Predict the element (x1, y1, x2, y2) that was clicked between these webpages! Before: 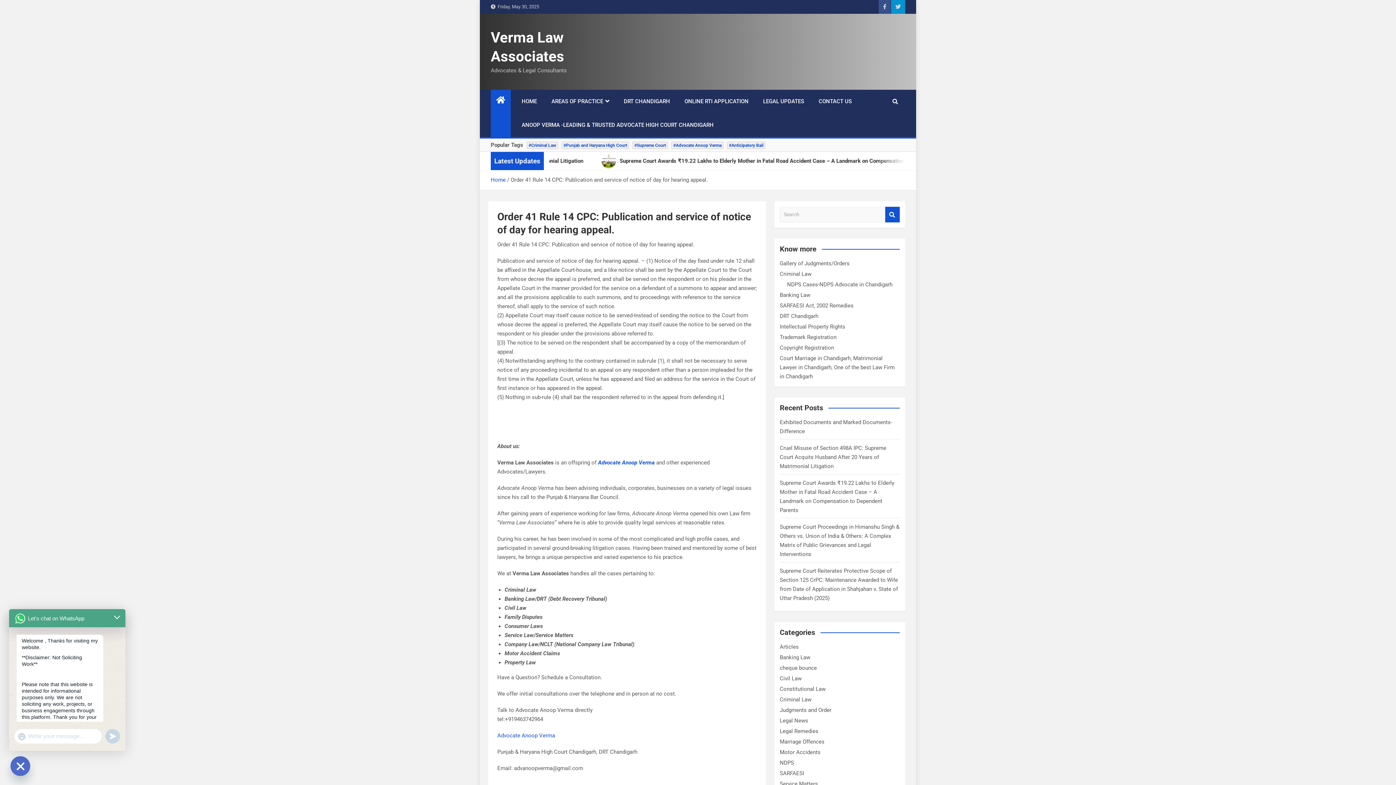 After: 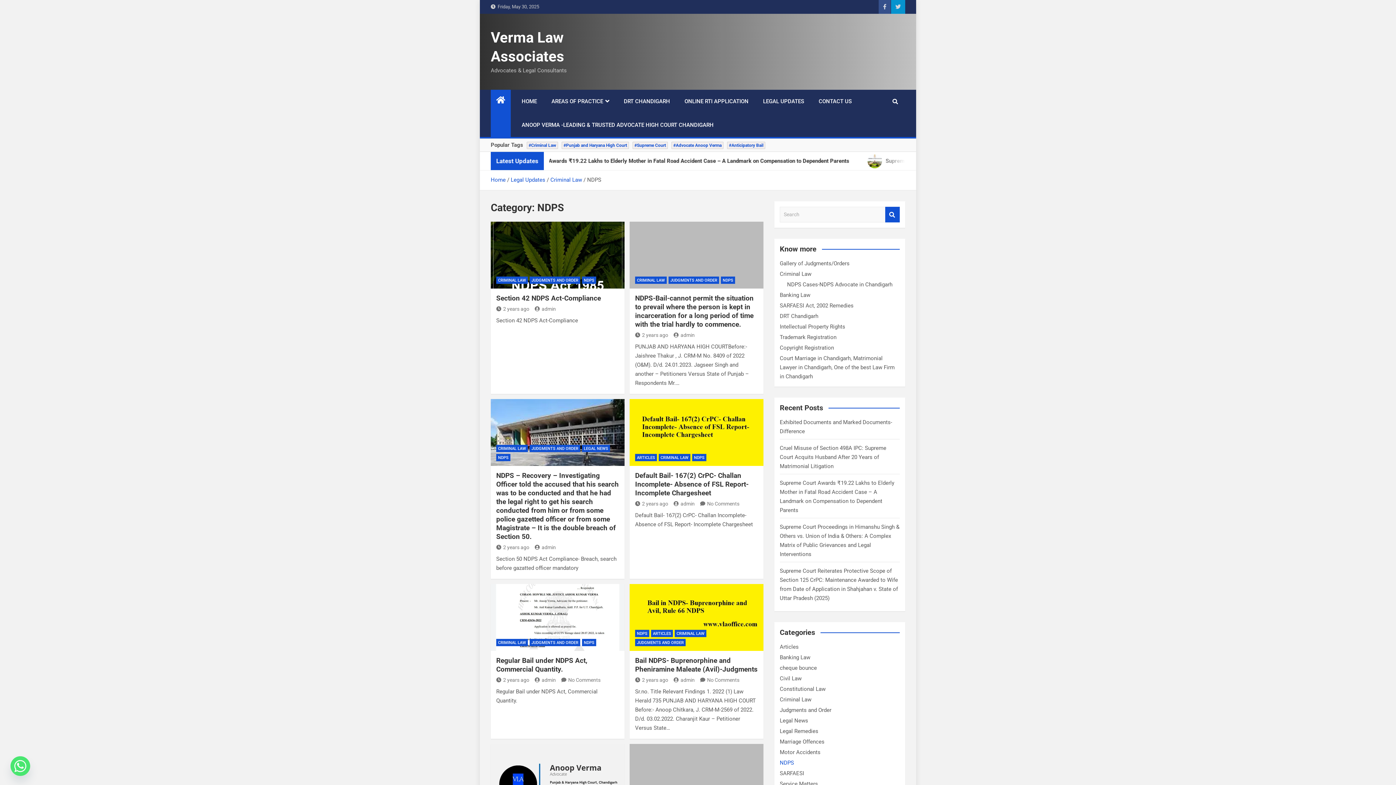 Action: bbox: (780, 760, 794, 766) label: NDPS